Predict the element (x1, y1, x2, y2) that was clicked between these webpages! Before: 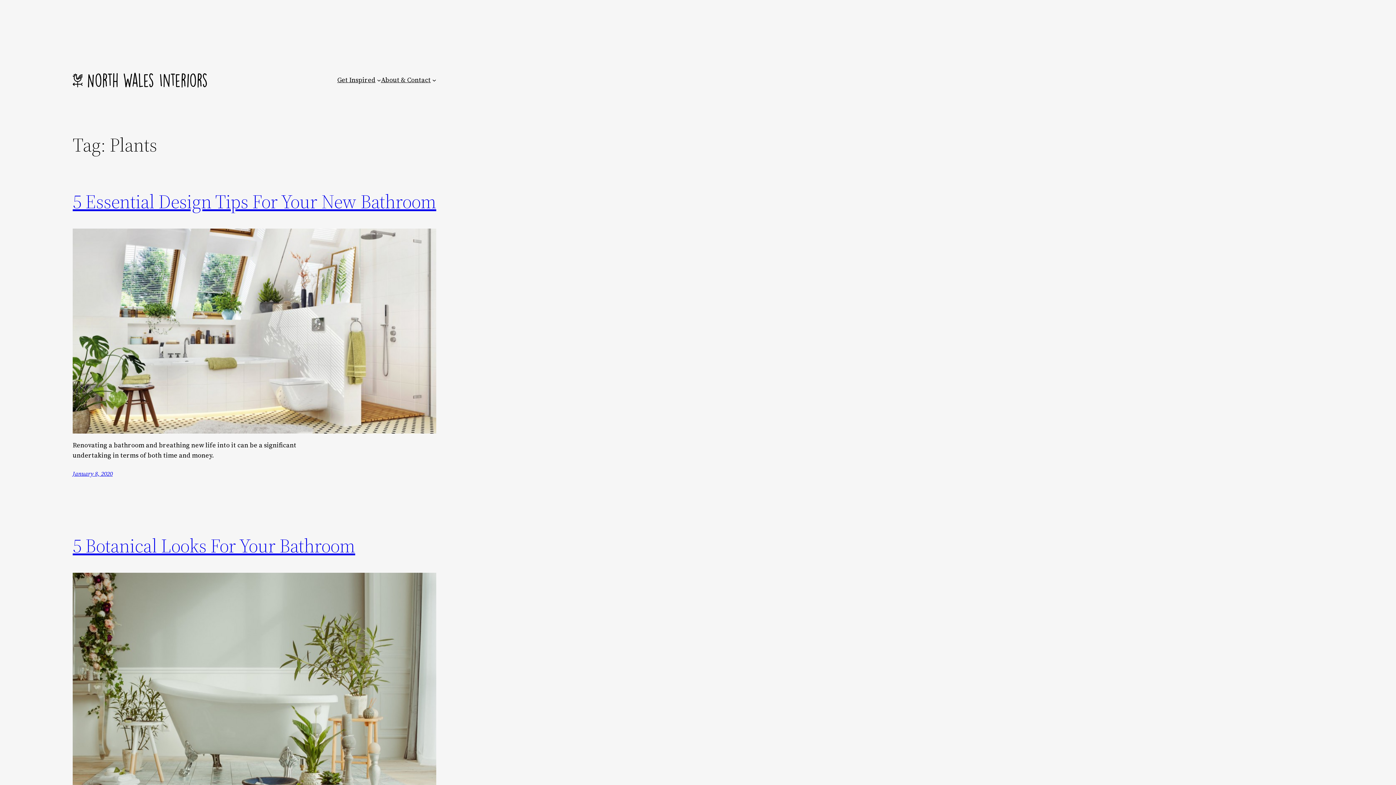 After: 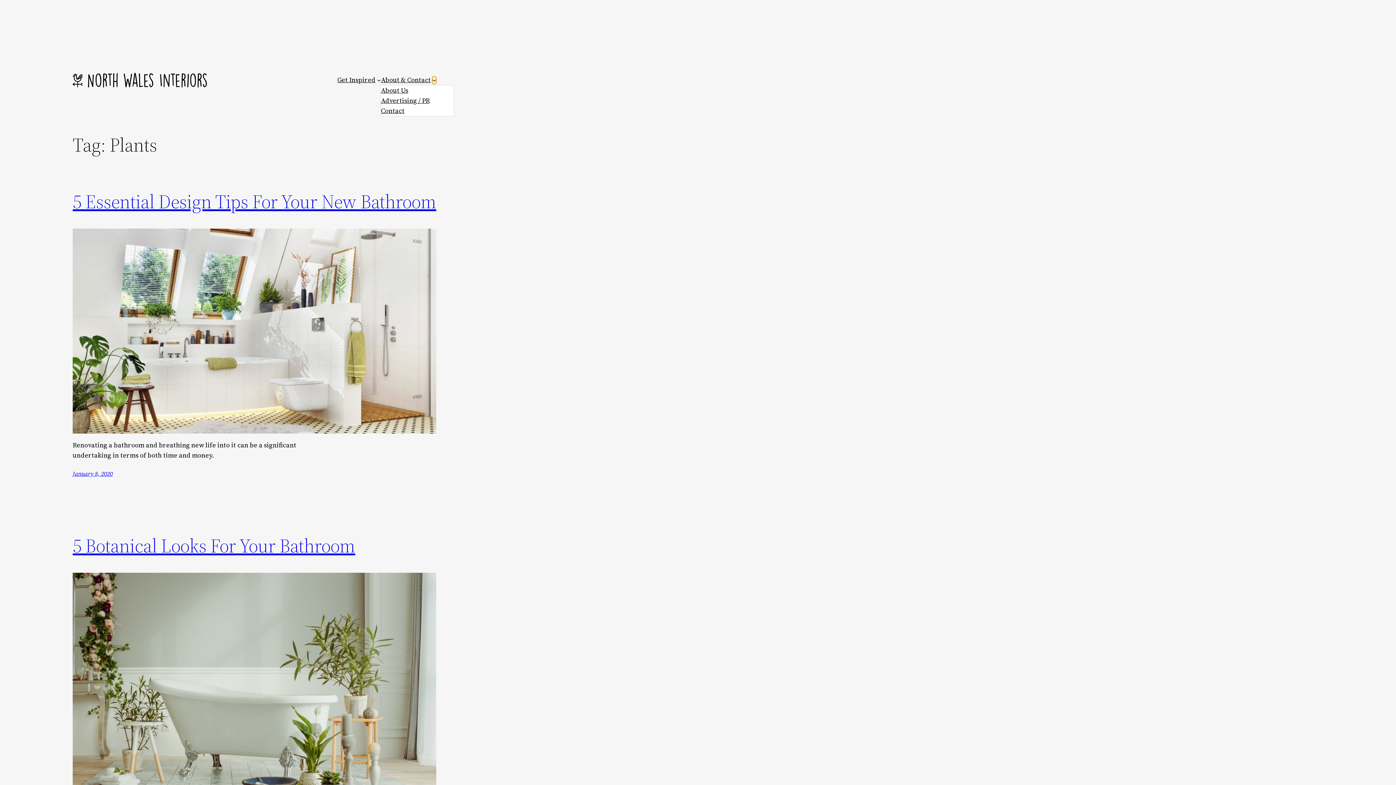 Action: bbox: (432, 78, 436, 82) label: About & Contact submenu